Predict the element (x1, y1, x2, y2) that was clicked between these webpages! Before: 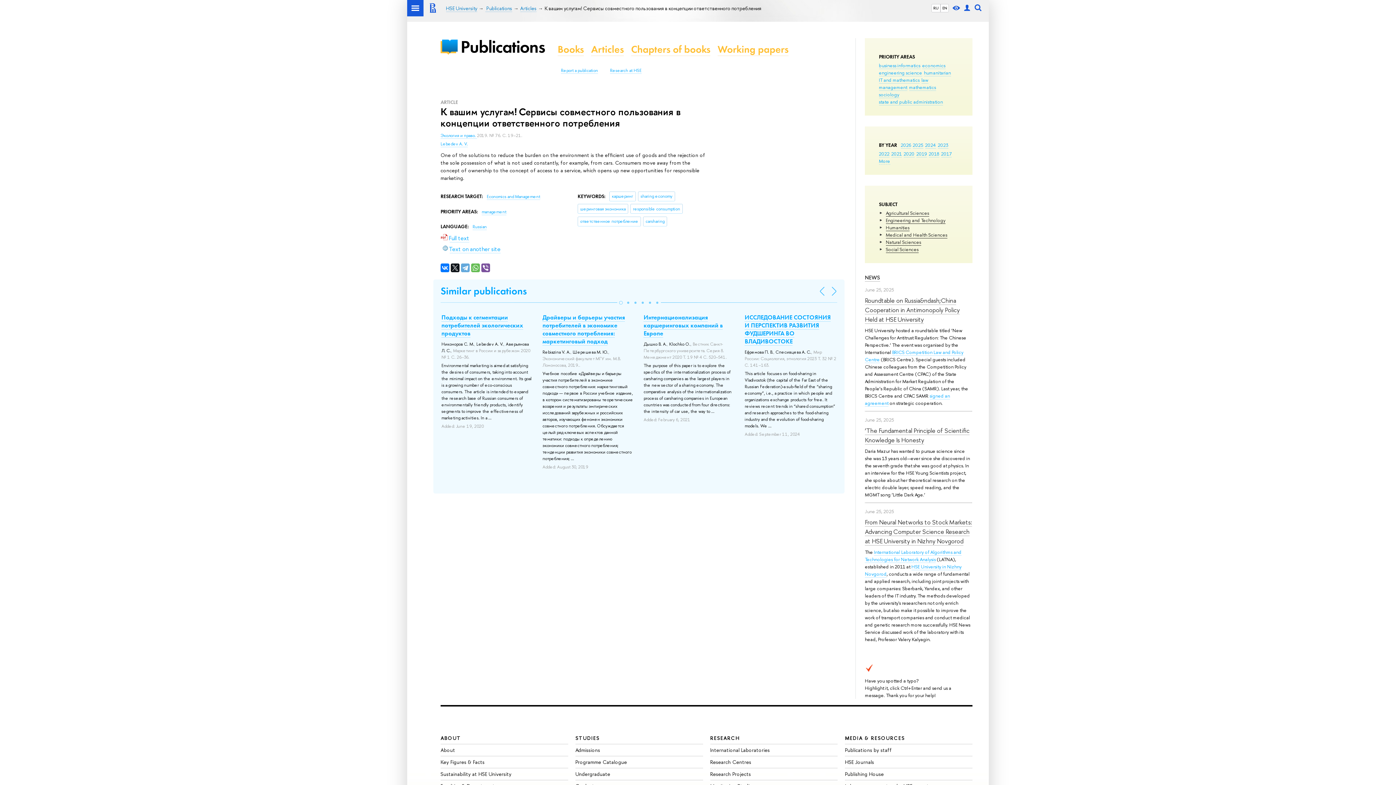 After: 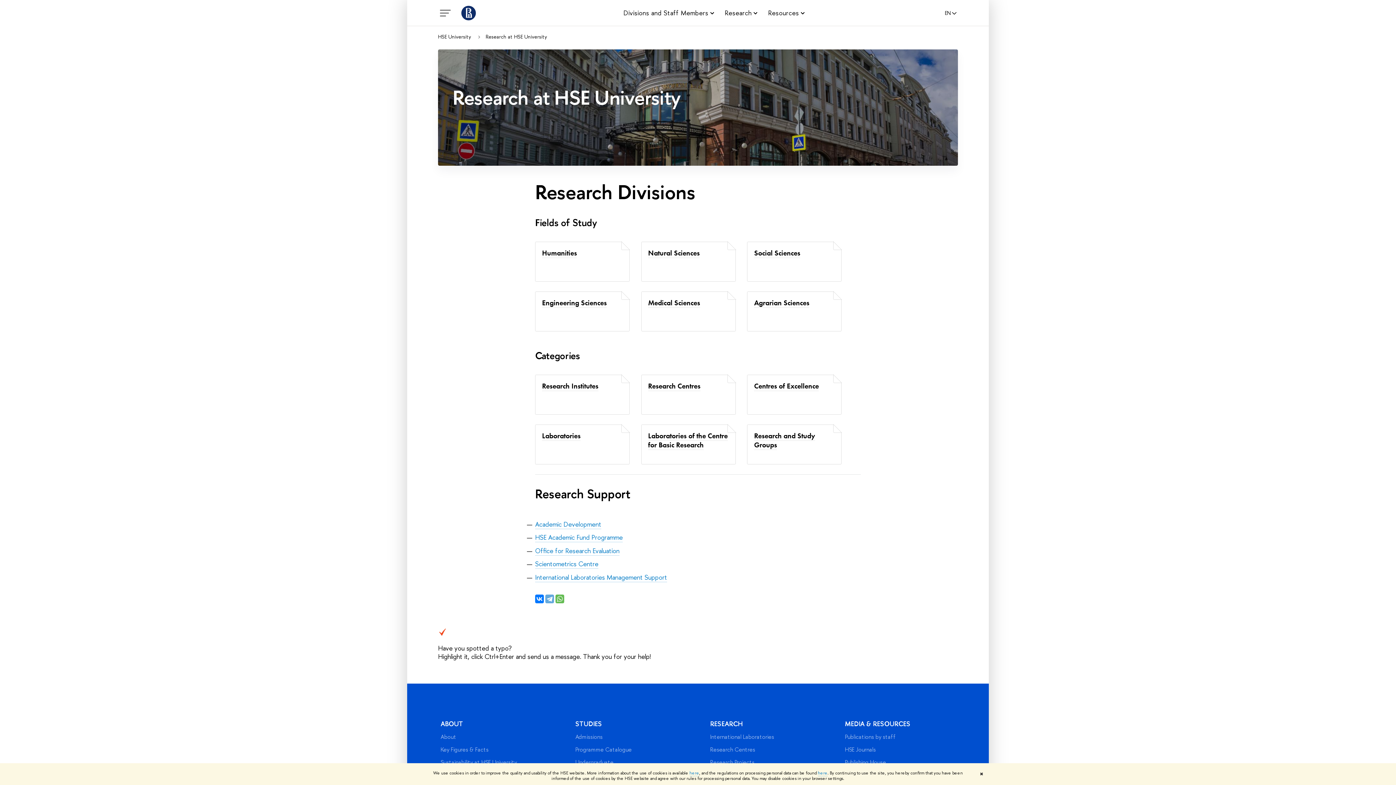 Action: label: Research Centres bbox: (710, 758, 751, 765)